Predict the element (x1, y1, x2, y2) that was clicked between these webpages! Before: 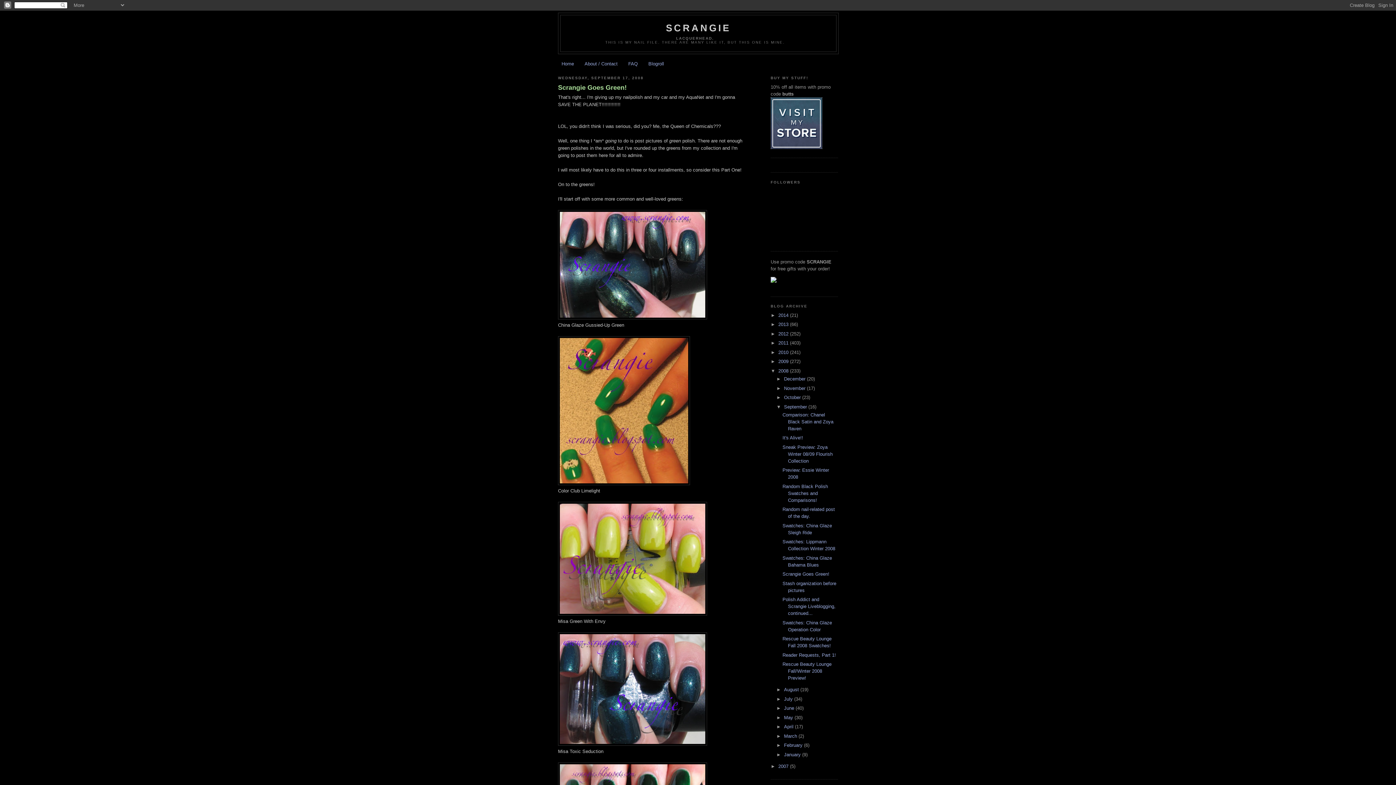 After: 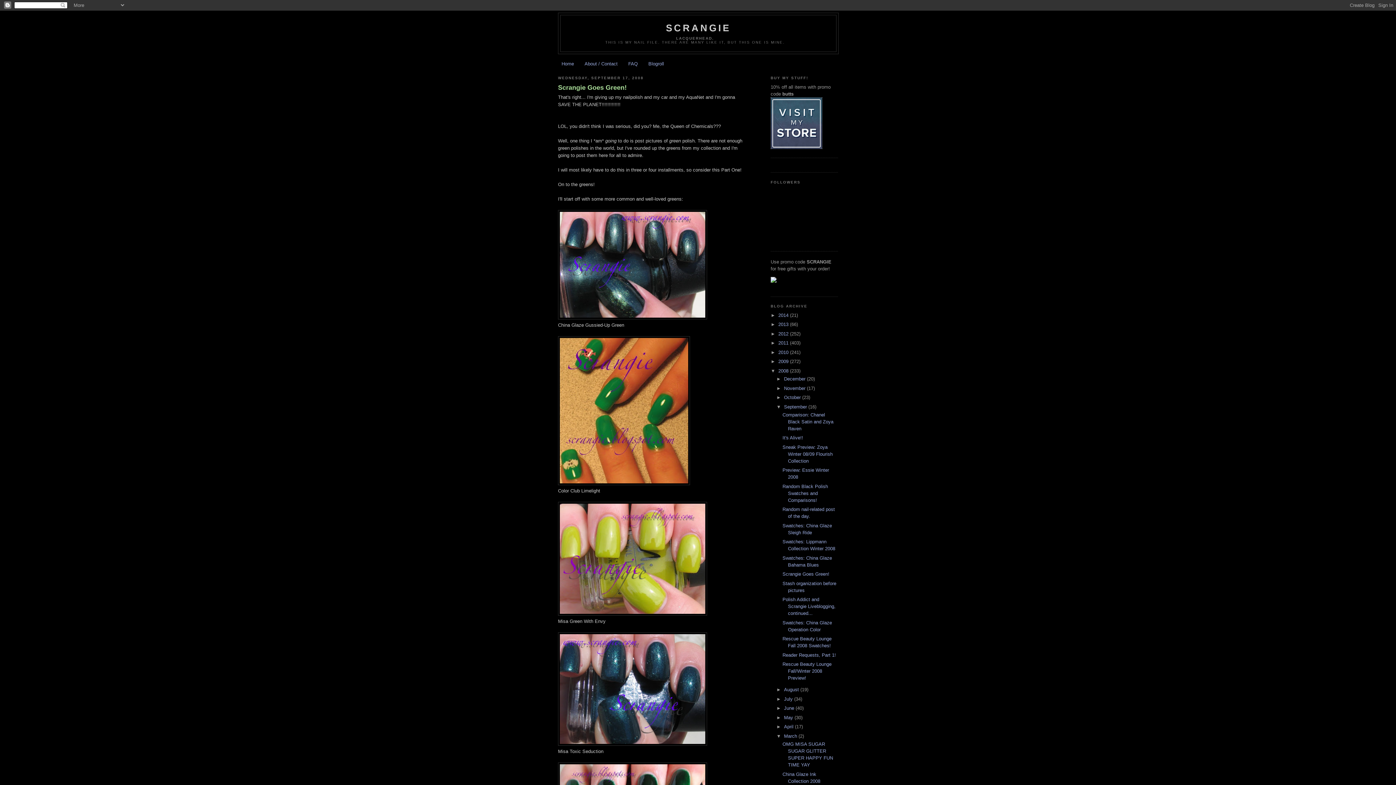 Action: label: ►   bbox: (776, 733, 784, 739)